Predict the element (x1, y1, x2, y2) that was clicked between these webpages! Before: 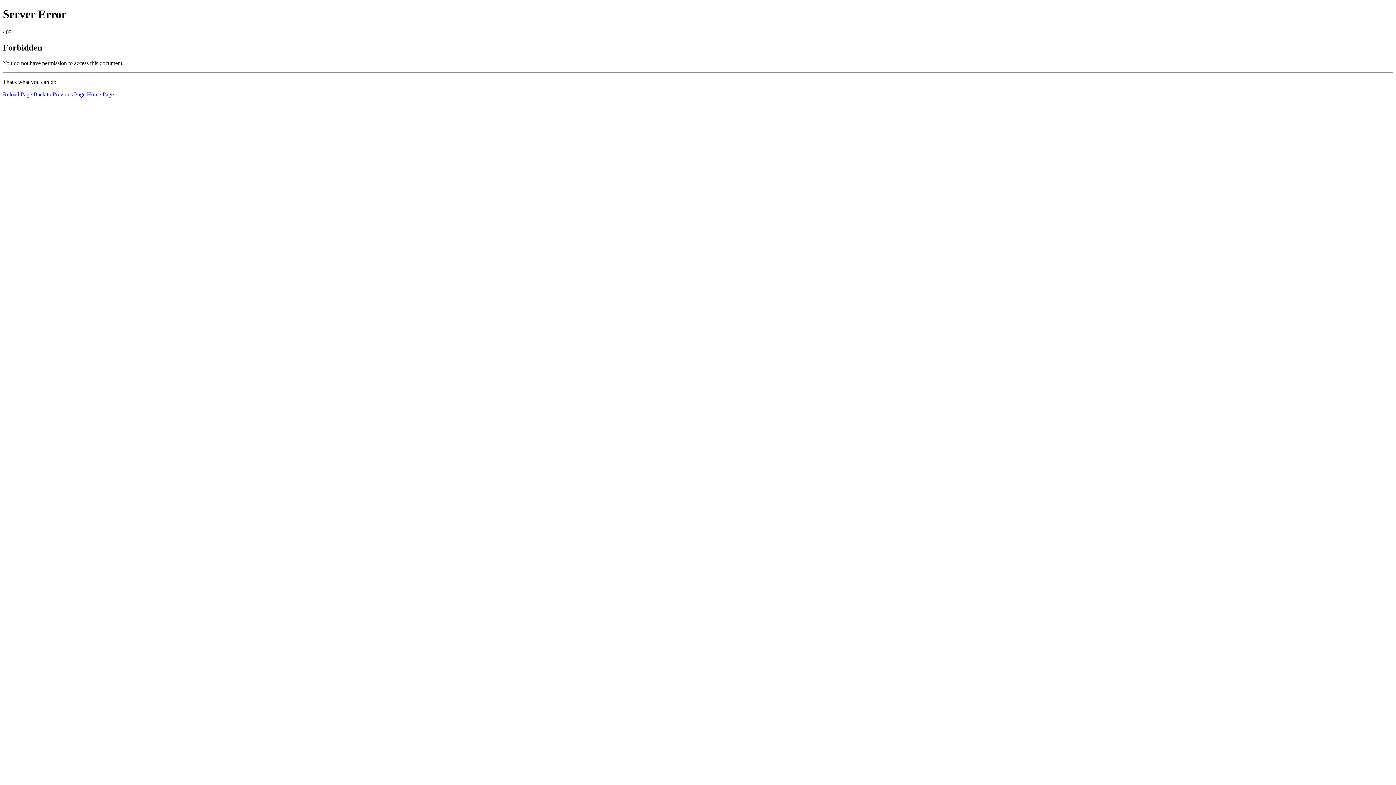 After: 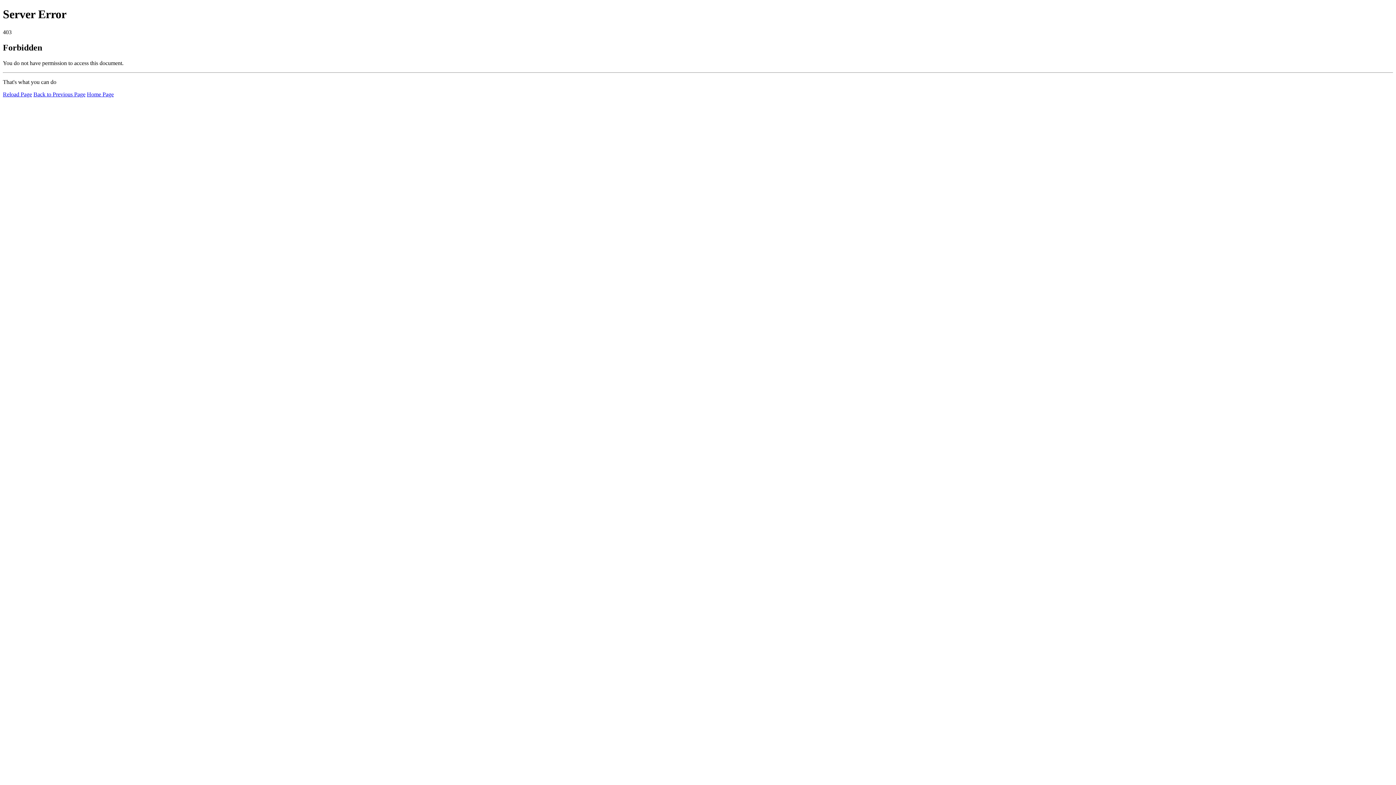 Action: bbox: (86, 91, 113, 97) label: Home Page